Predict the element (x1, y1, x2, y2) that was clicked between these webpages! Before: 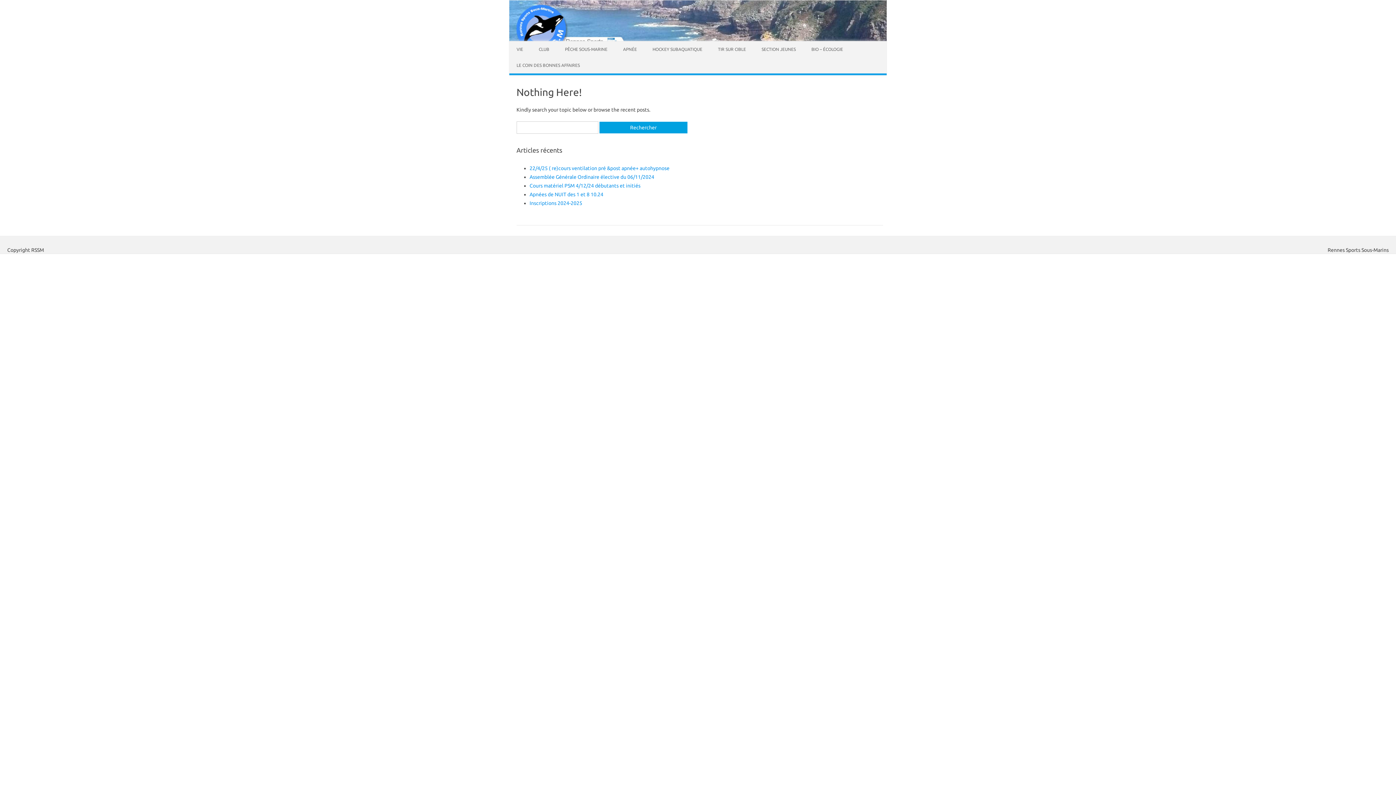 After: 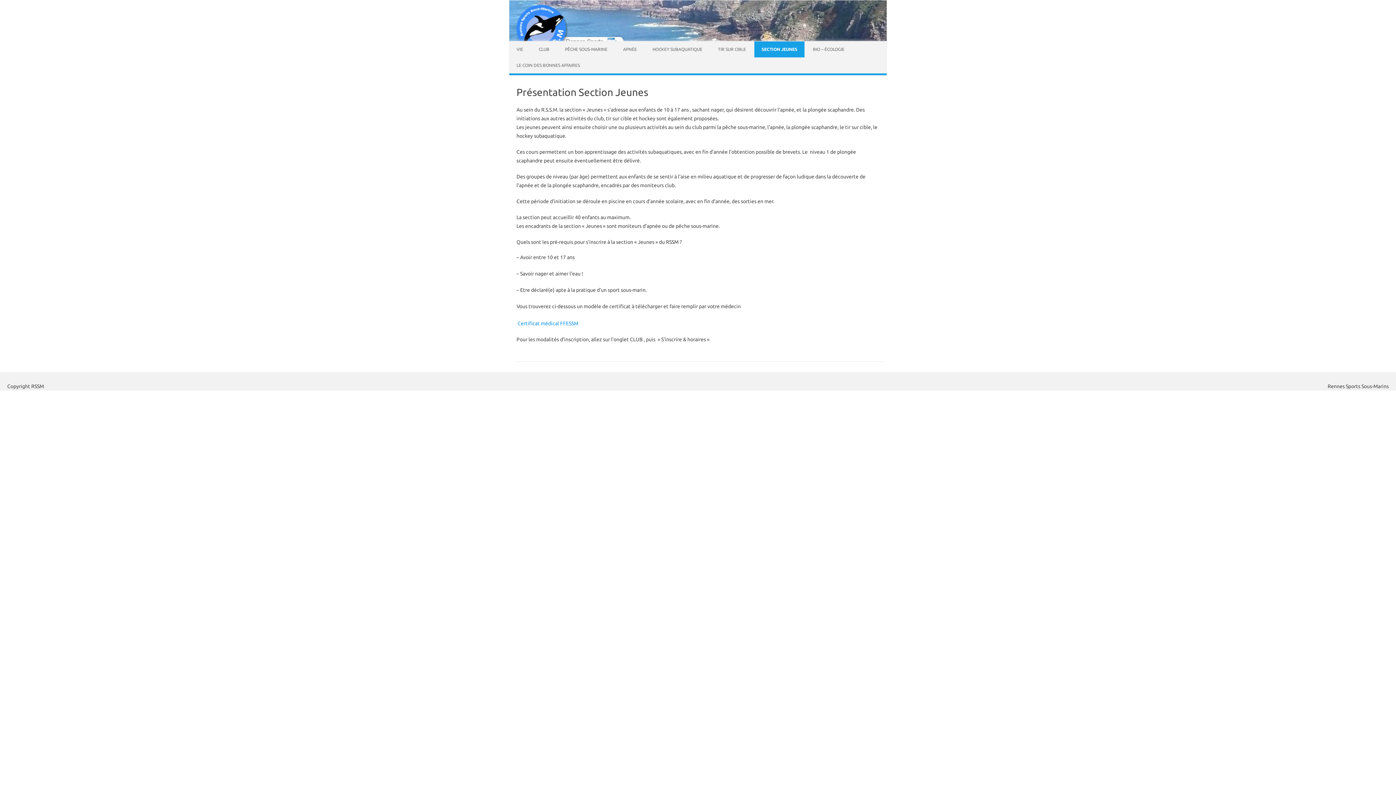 Action: bbox: (754, 41, 803, 57) label: SECTION JEUNES